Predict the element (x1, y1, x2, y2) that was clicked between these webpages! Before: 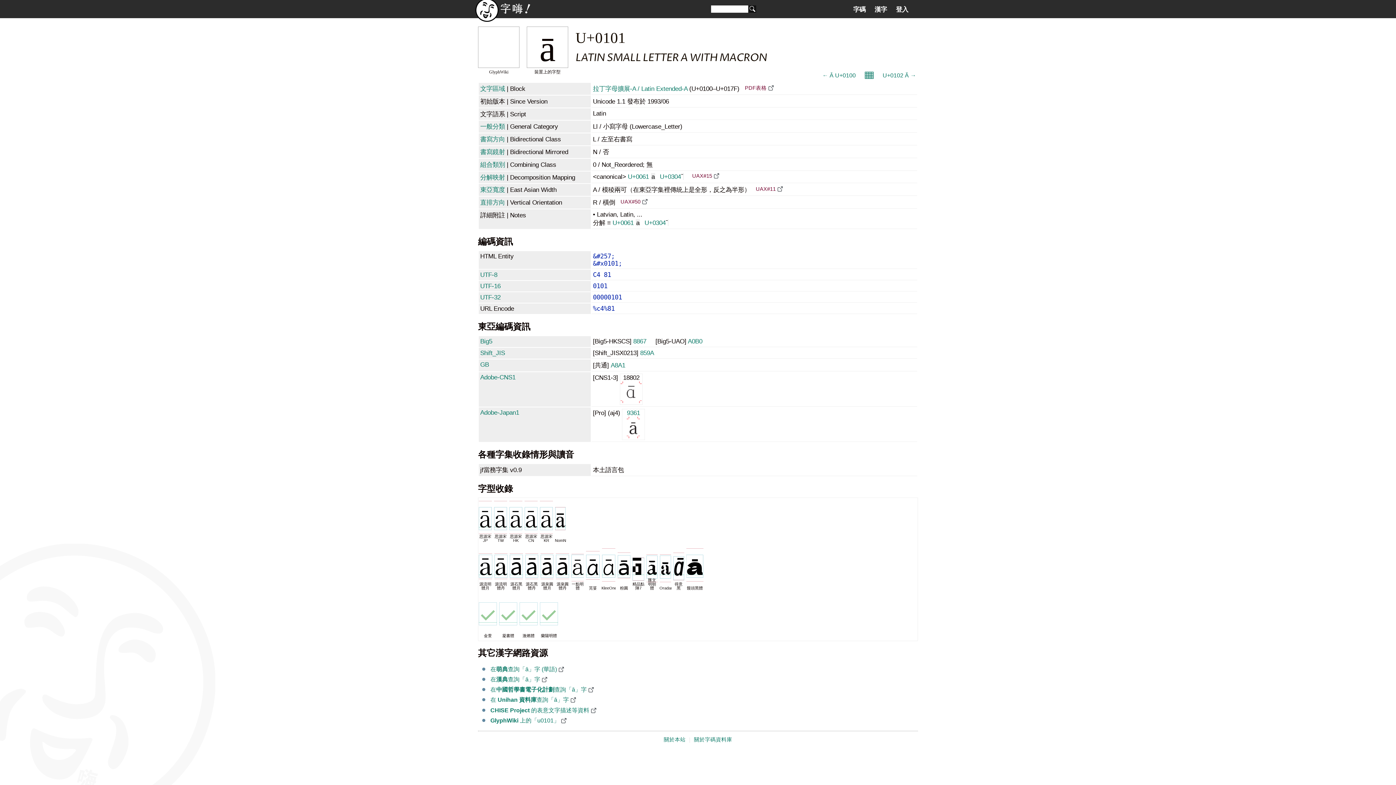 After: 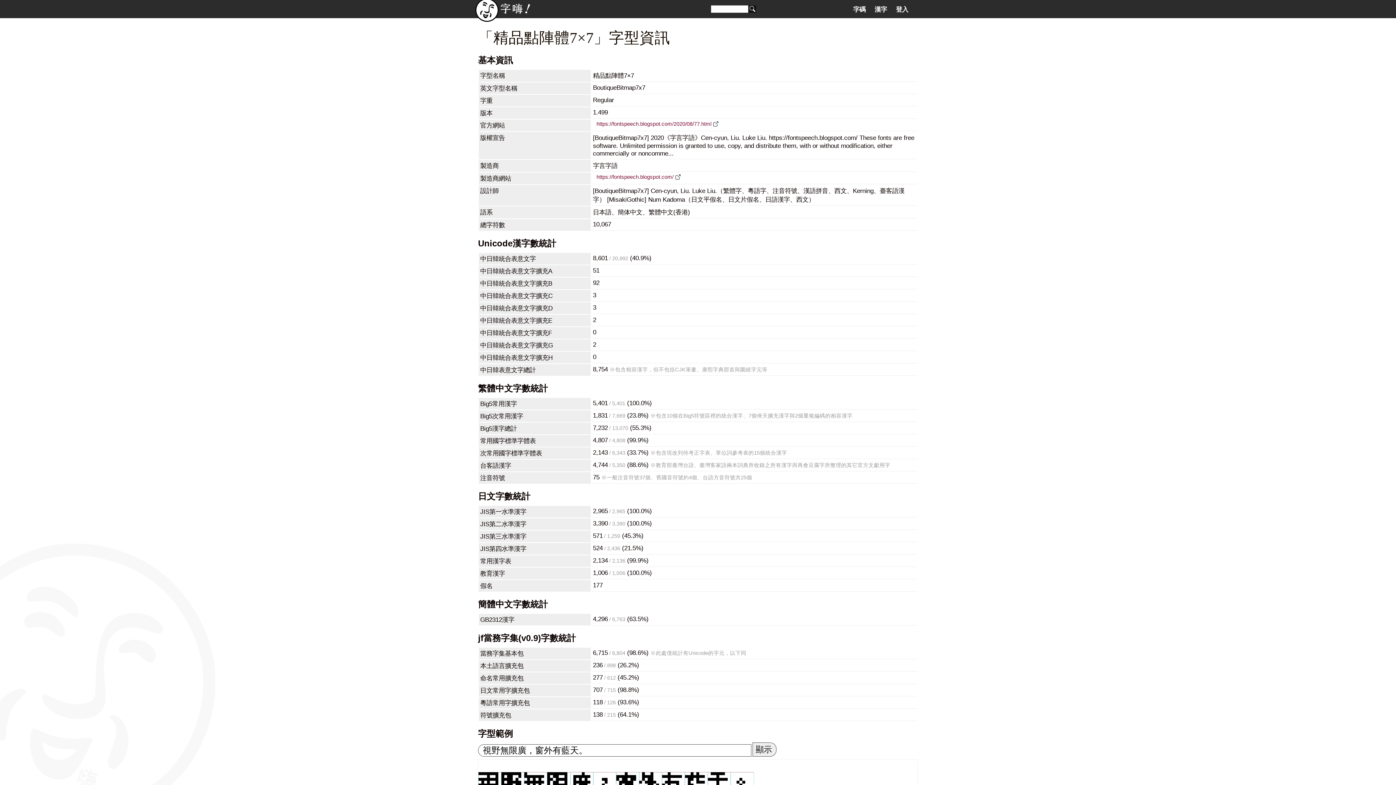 Action: bbox: (632, 578, 644, 584)